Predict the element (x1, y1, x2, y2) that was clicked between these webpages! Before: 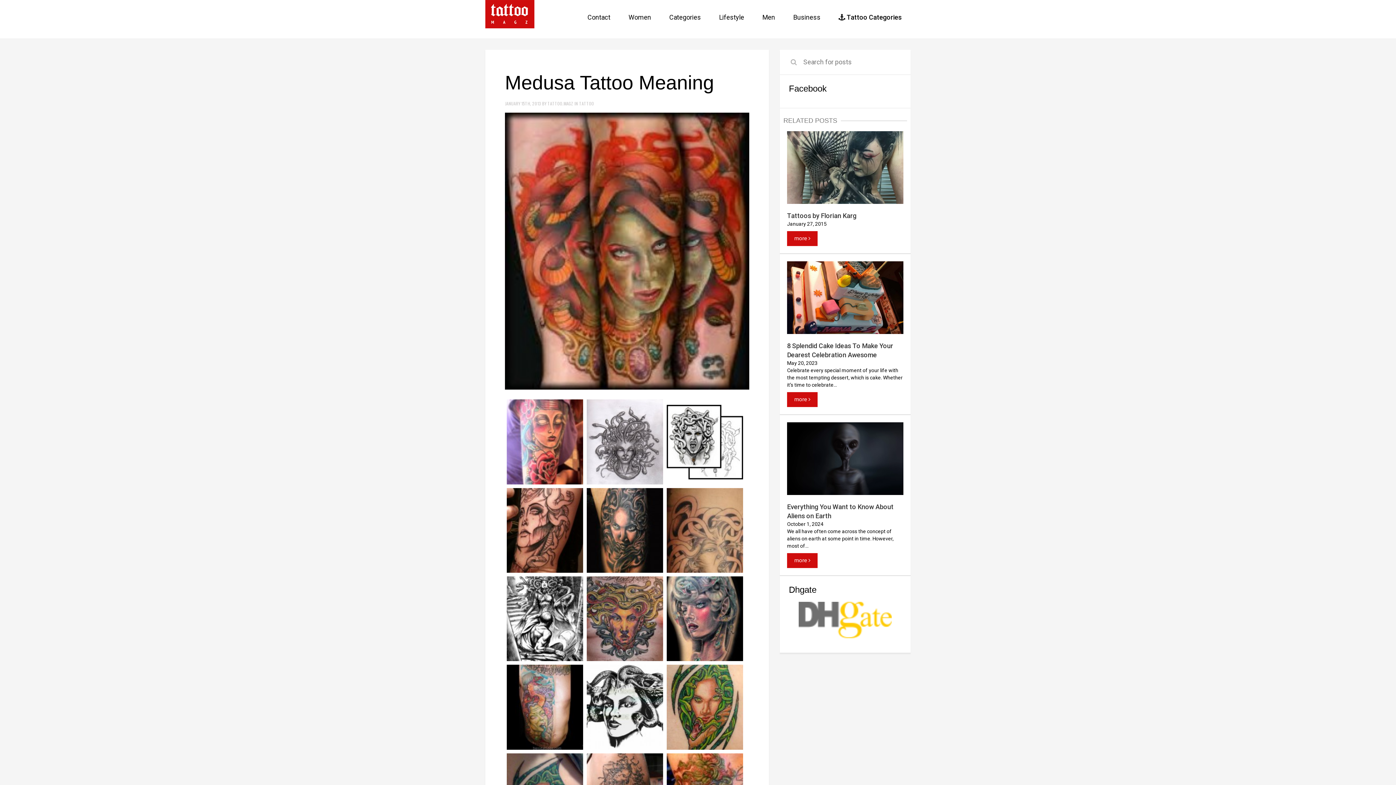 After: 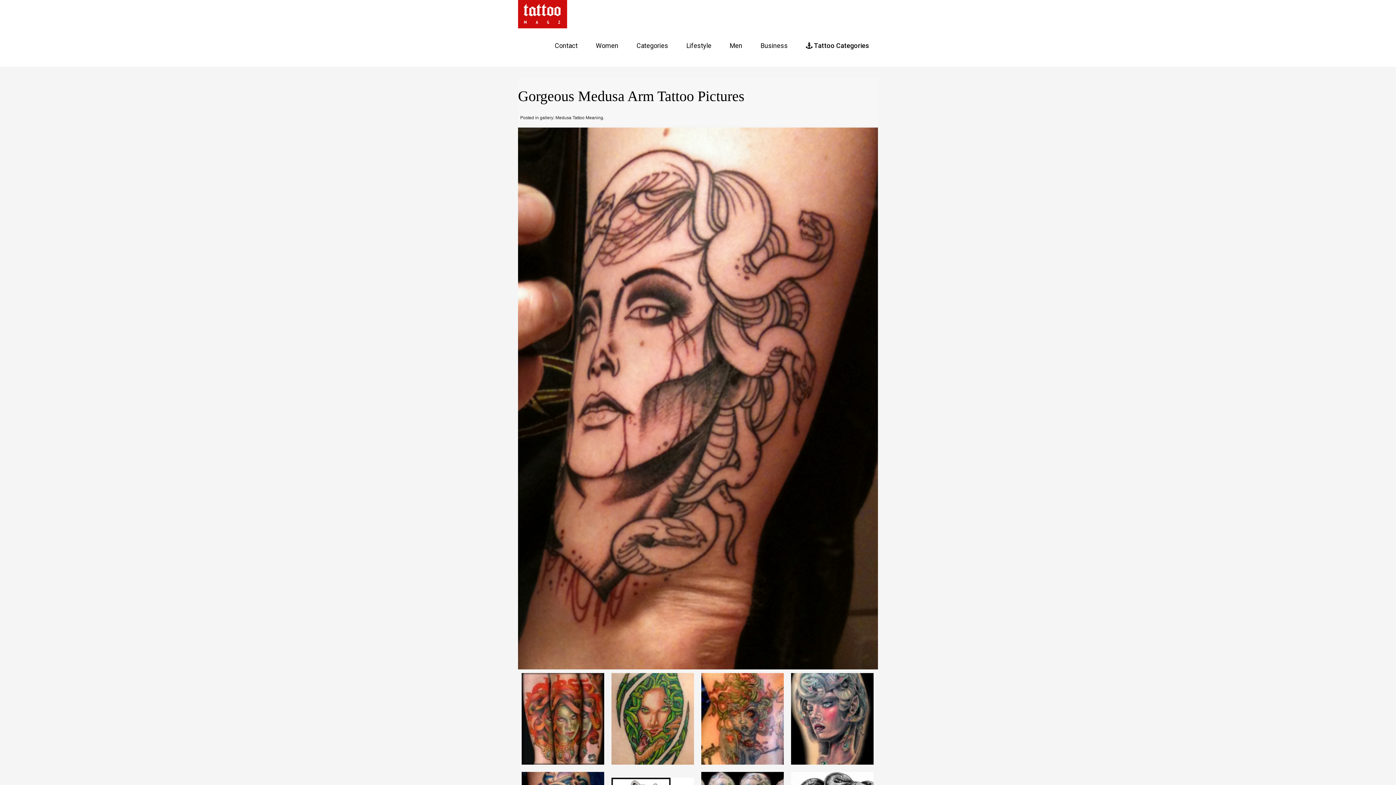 Action: bbox: (505, 527, 585, 533)